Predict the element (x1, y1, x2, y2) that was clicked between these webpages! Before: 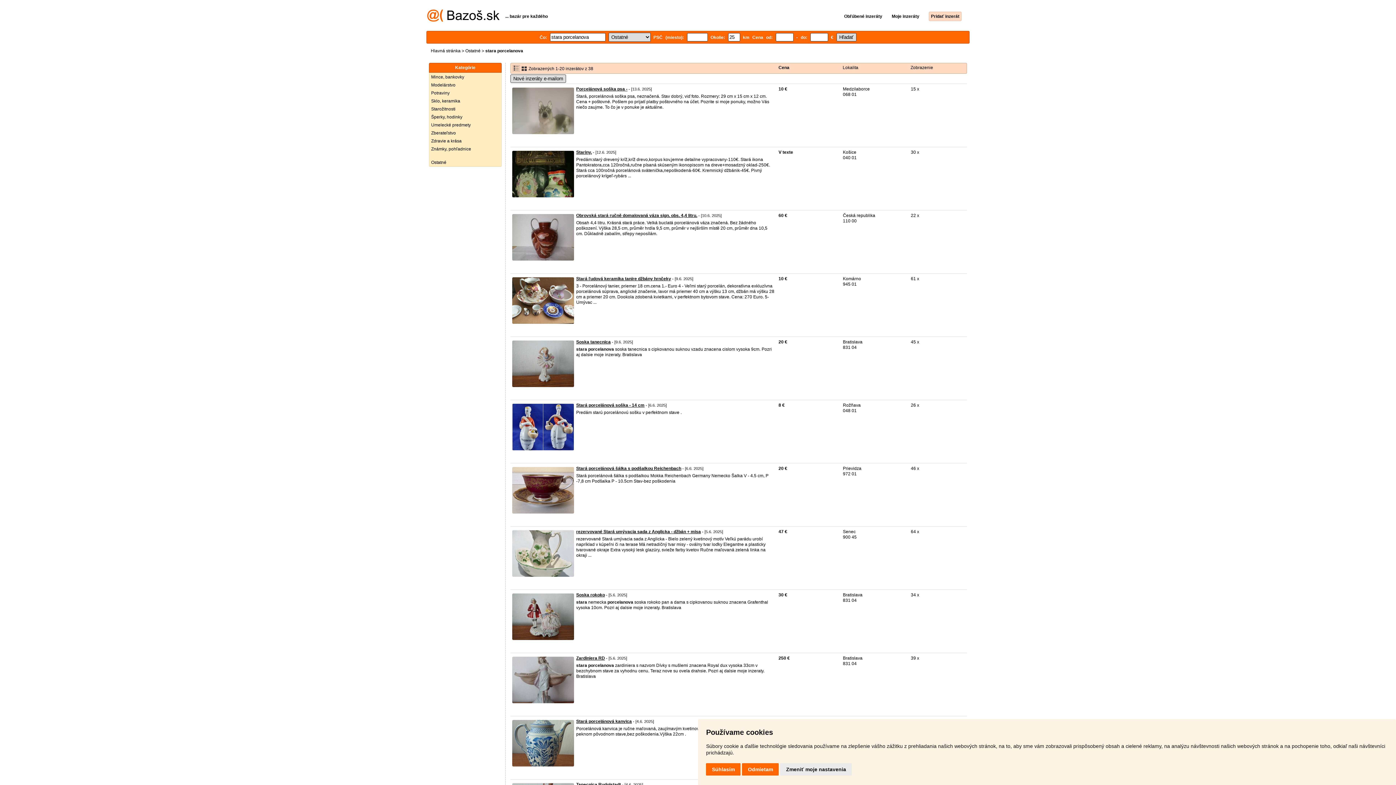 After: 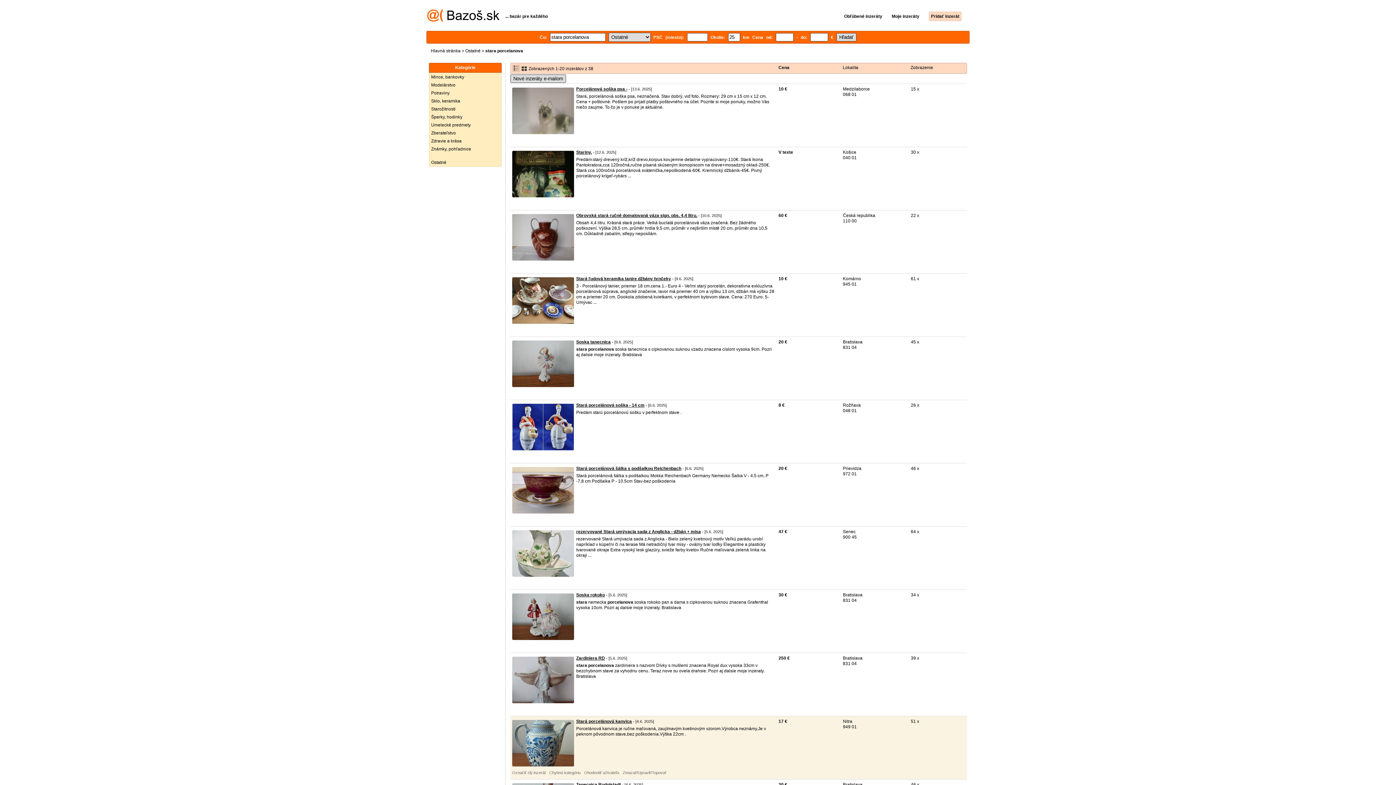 Action: bbox: (706, 763, 740, 775) label: Súhlasím